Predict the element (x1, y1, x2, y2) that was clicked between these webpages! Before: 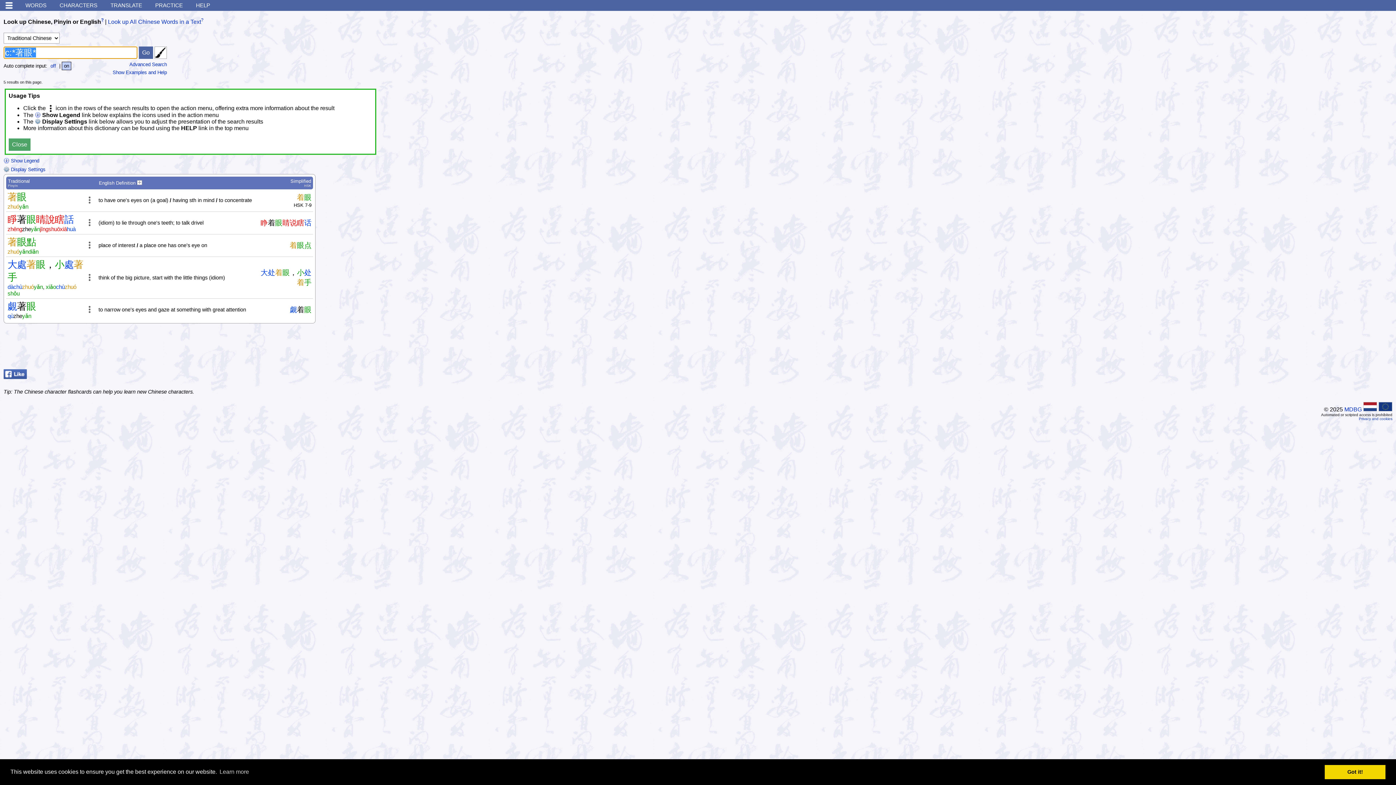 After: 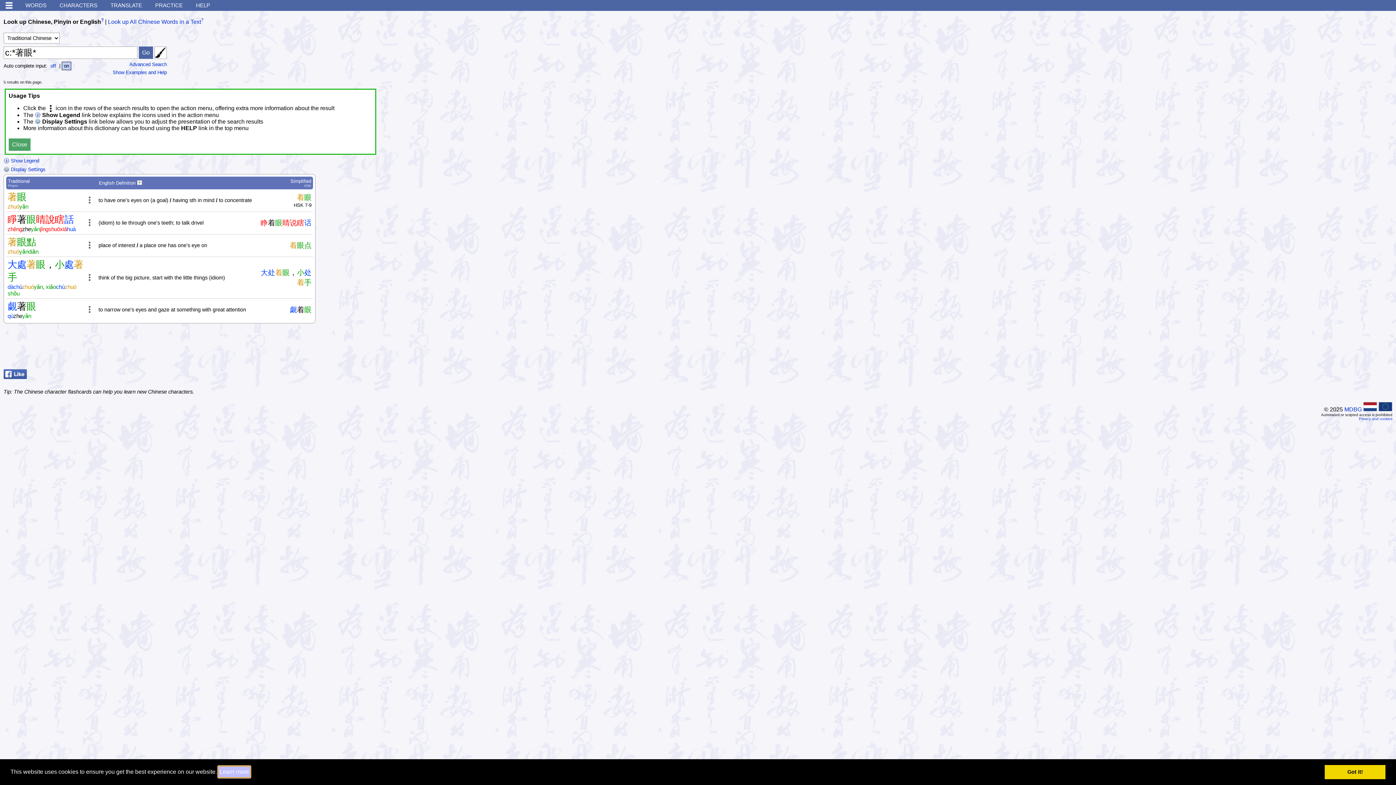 Action: label: learn more about cookies bbox: (218, 766, 250, 777)